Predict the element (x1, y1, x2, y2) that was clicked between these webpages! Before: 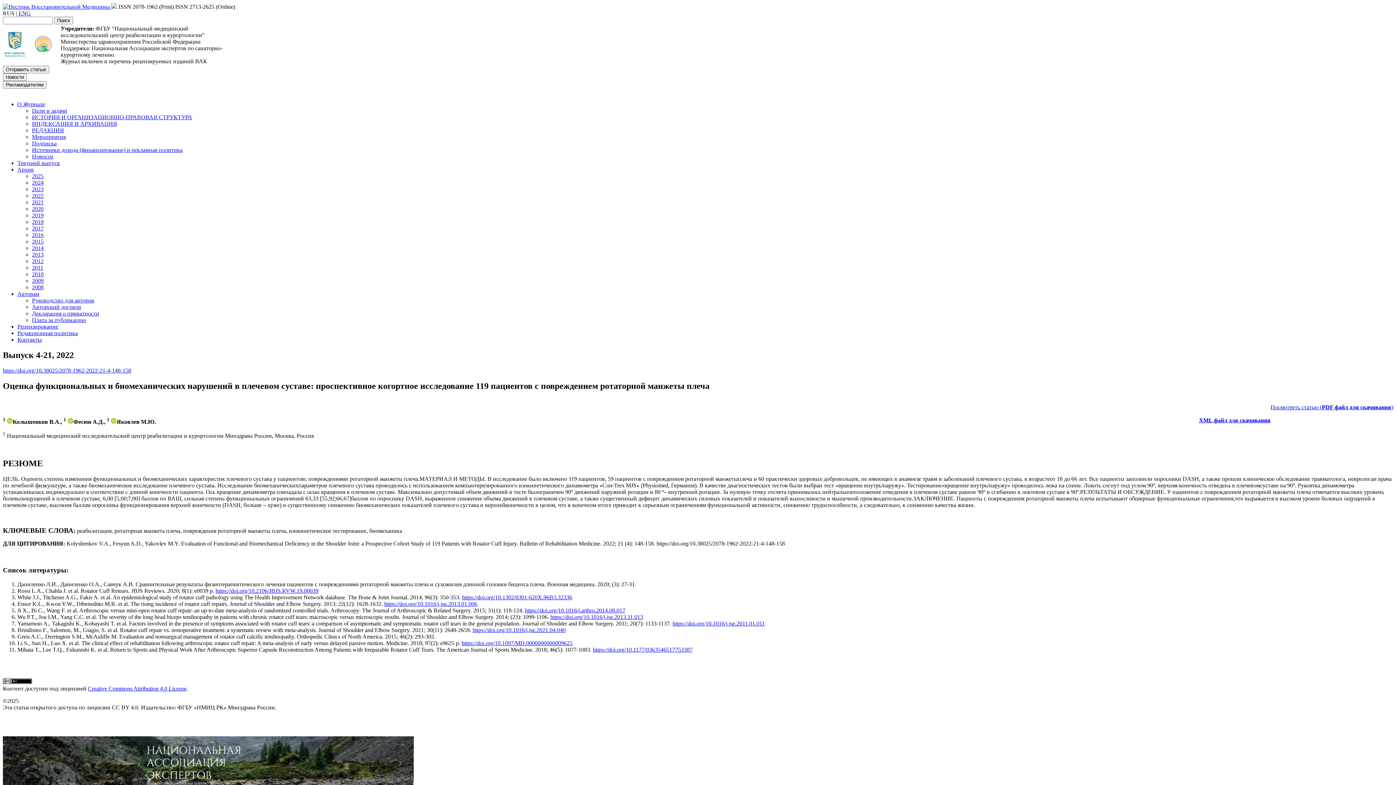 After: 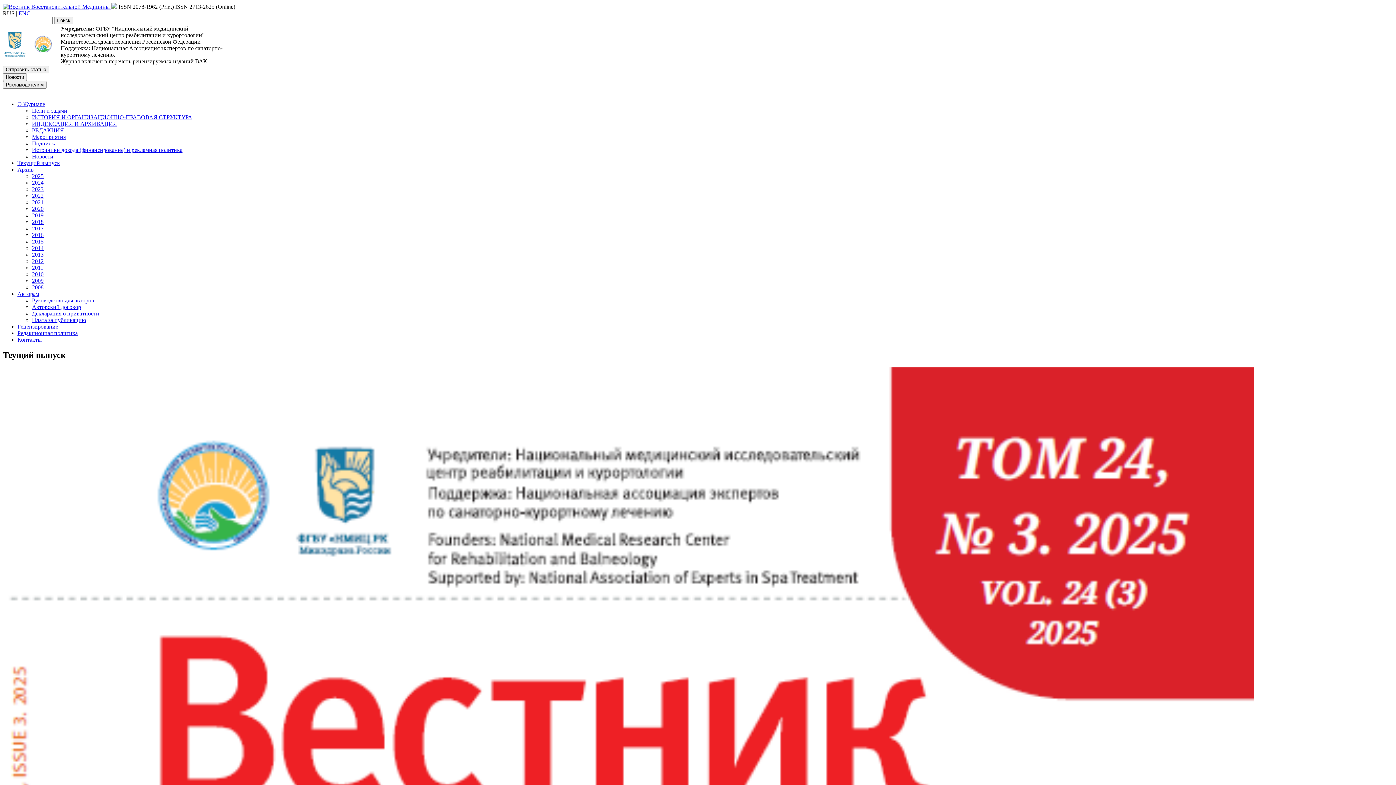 Action: bbox: (32, 153, 53, 159) label: Новости